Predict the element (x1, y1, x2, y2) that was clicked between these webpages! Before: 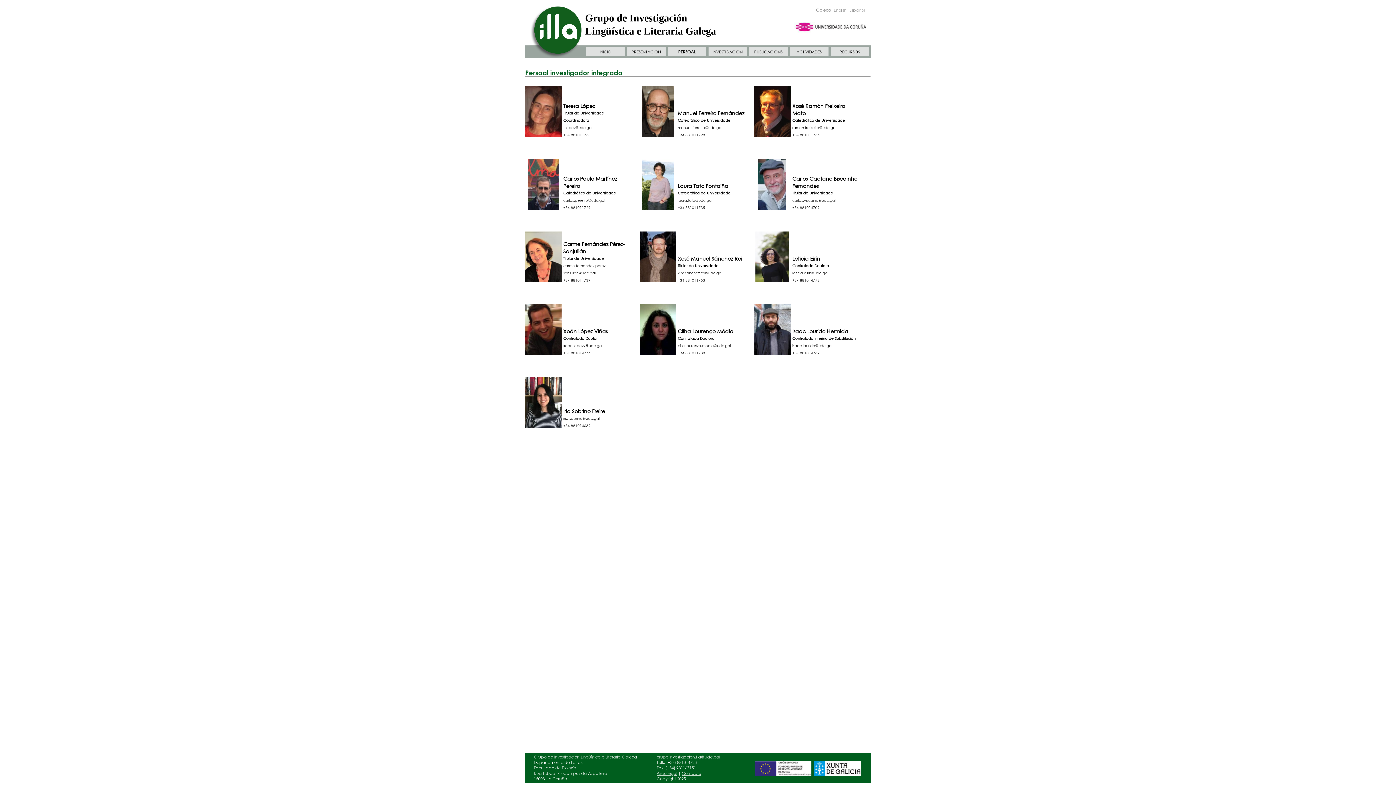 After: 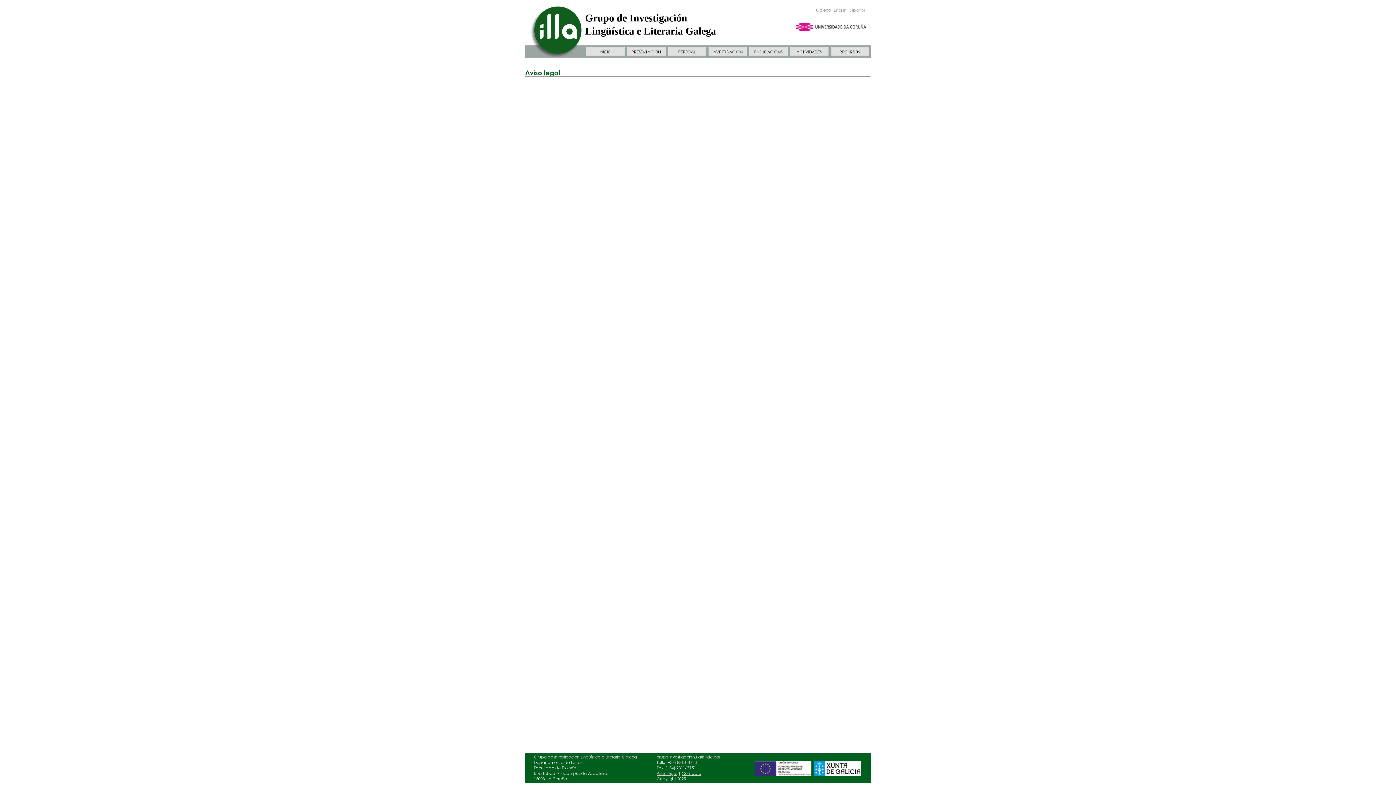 Action: label: Aviso legal bbox: (656, 771, 677, 776)